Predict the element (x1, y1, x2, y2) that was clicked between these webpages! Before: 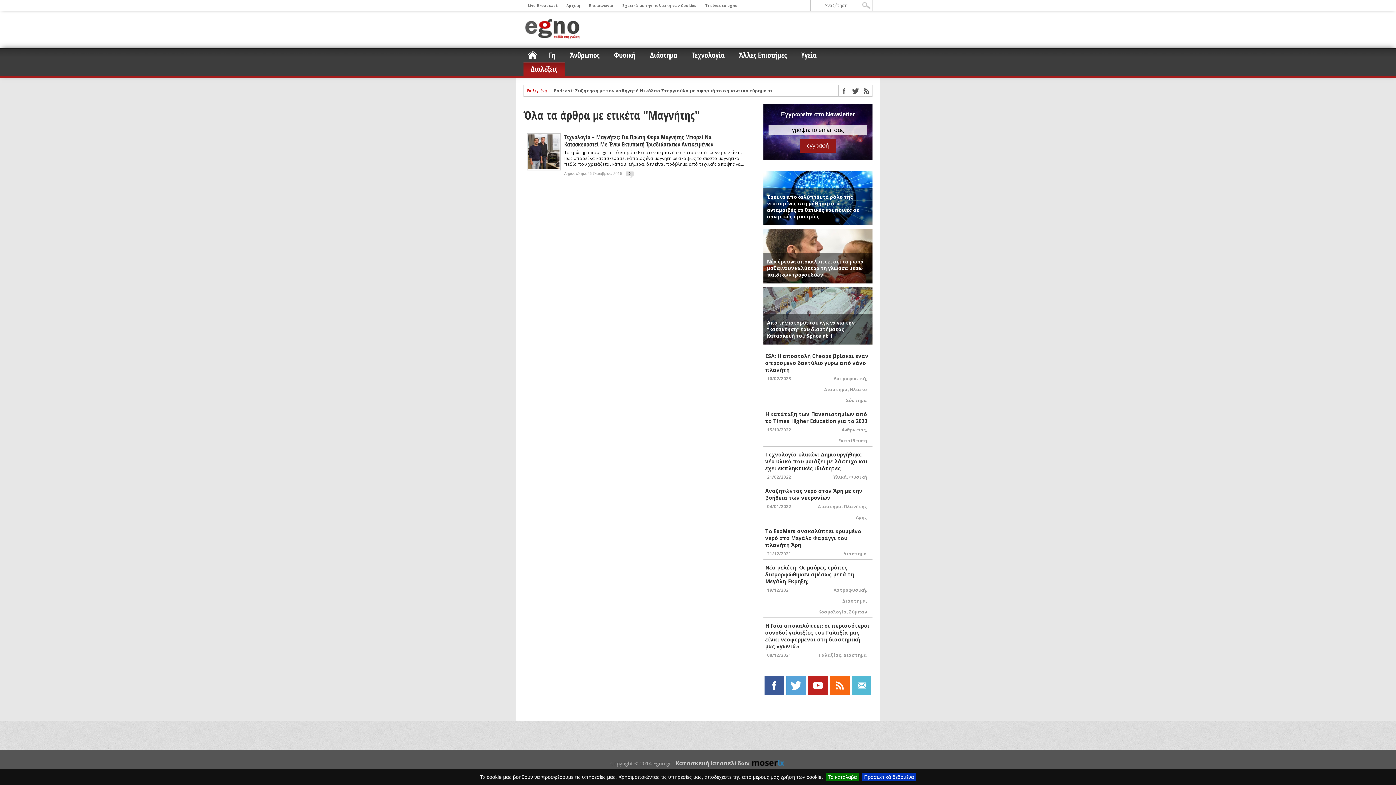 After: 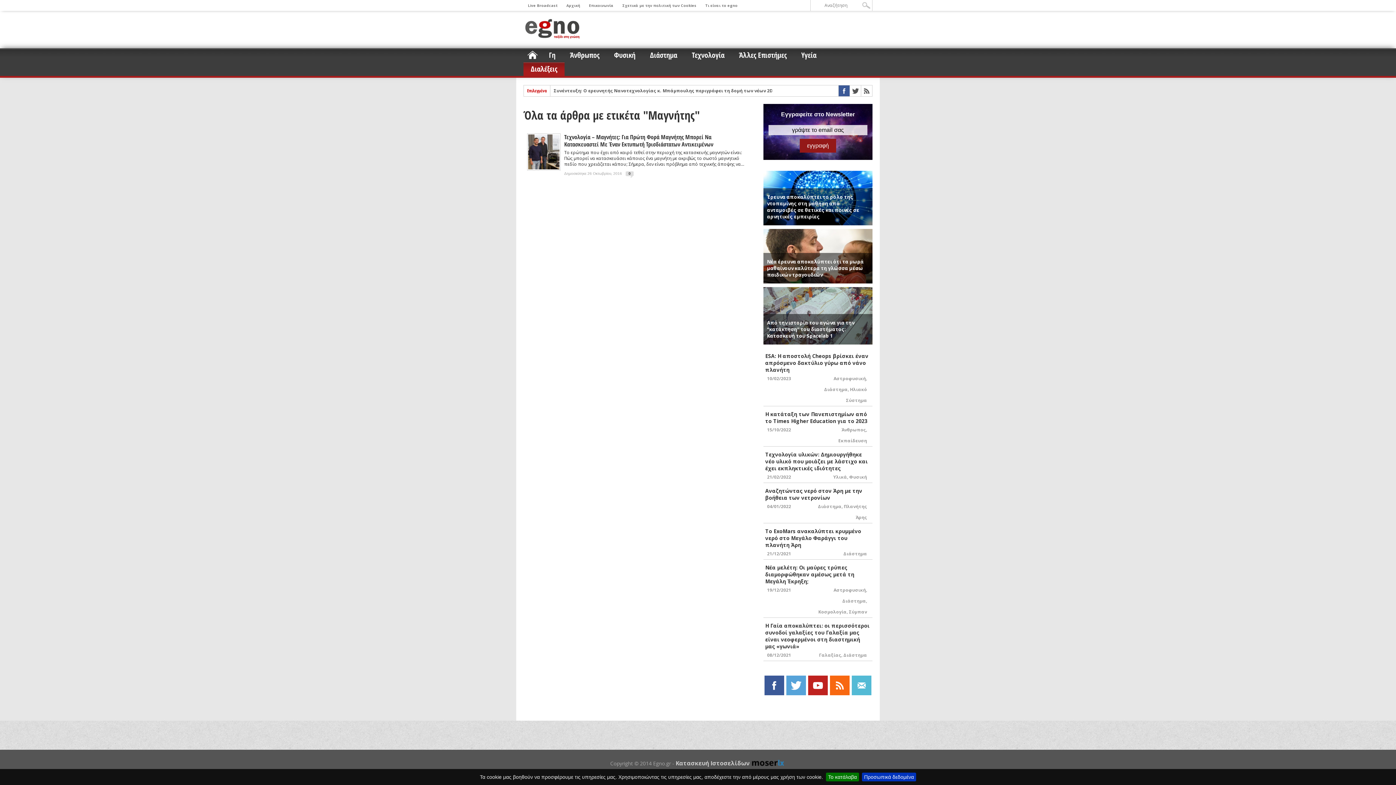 Action: bbox: (838, 85, 849, 96)